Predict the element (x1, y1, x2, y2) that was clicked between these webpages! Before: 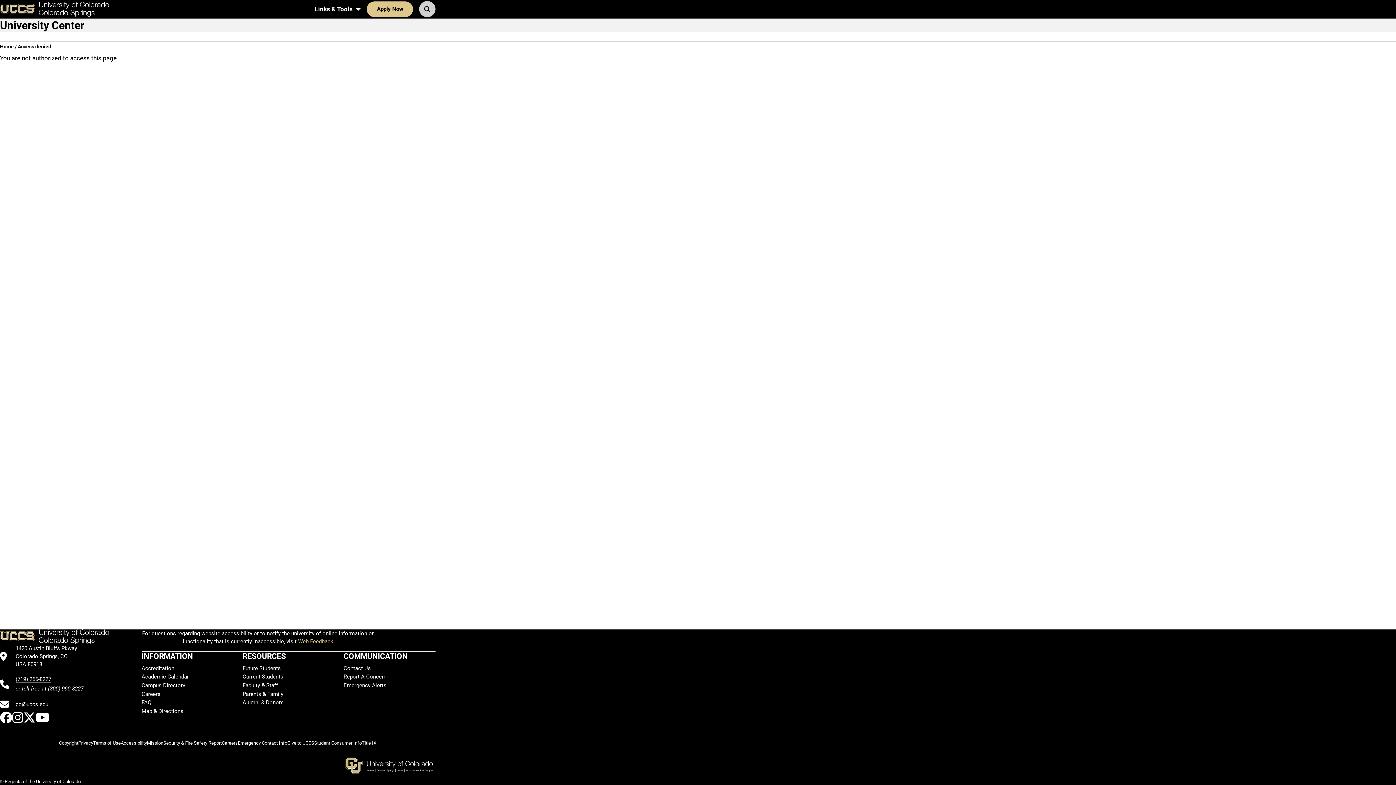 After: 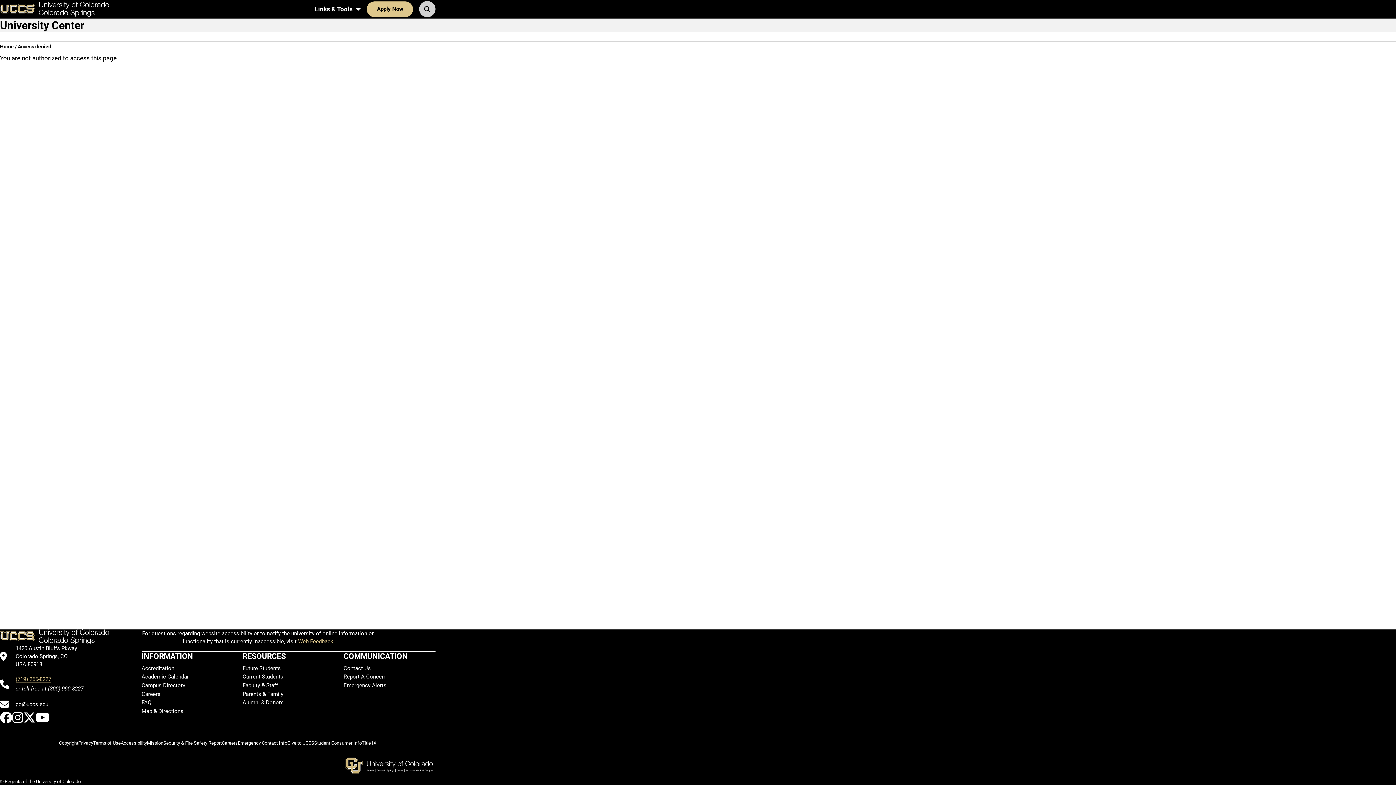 Action: bbox: (15, 676, 51, 683) label: UCCS's phone number